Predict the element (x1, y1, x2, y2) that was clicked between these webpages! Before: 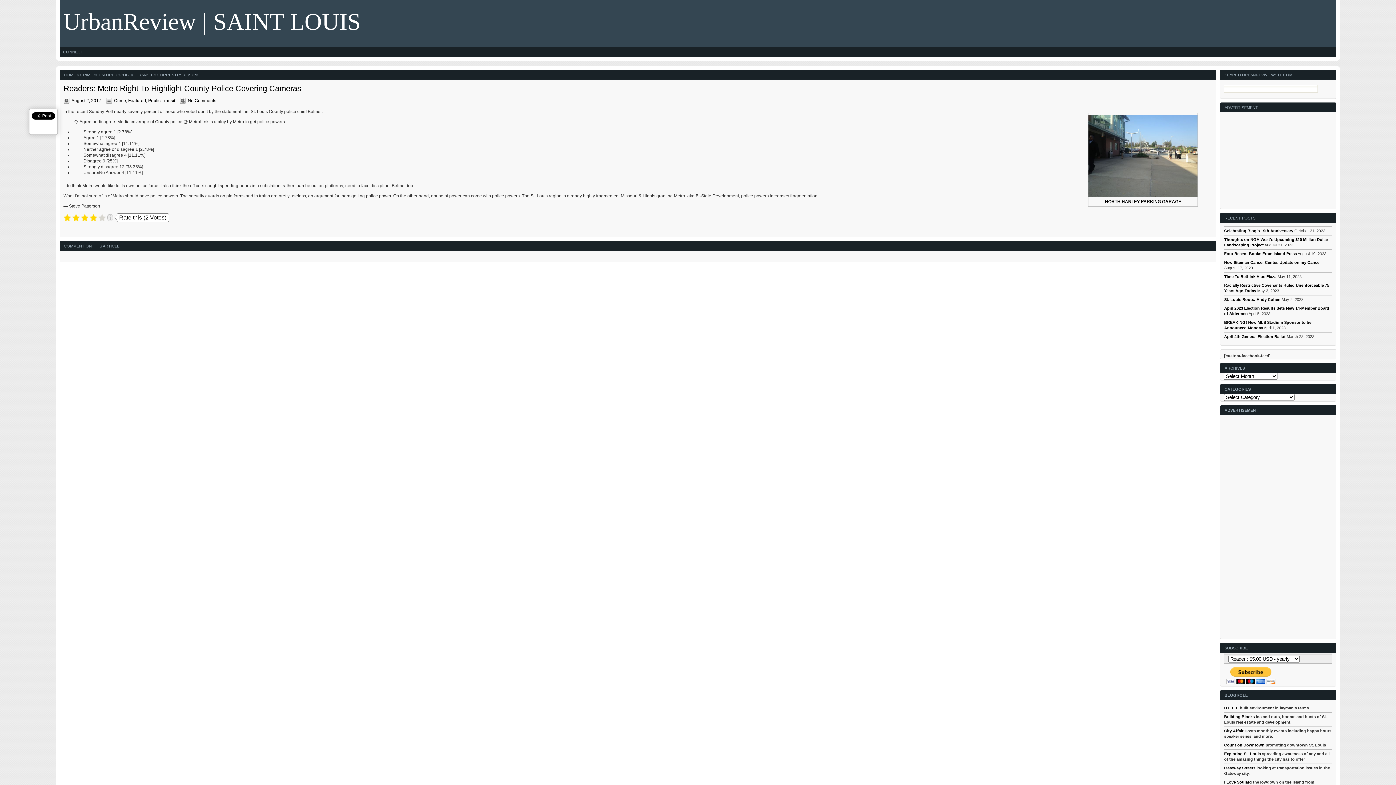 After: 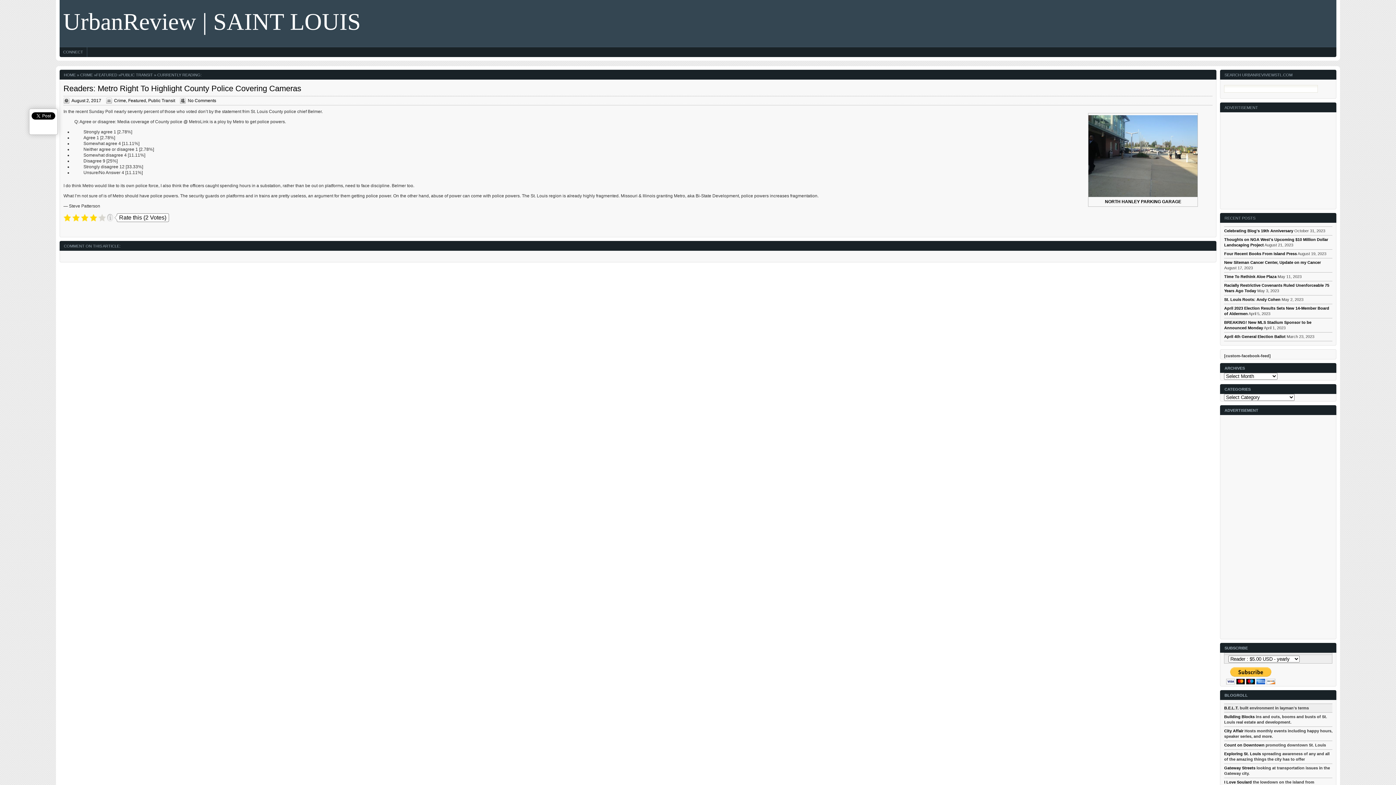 Action: label: B.E.L.T. bbox: (1224, 706, 1239, 710)